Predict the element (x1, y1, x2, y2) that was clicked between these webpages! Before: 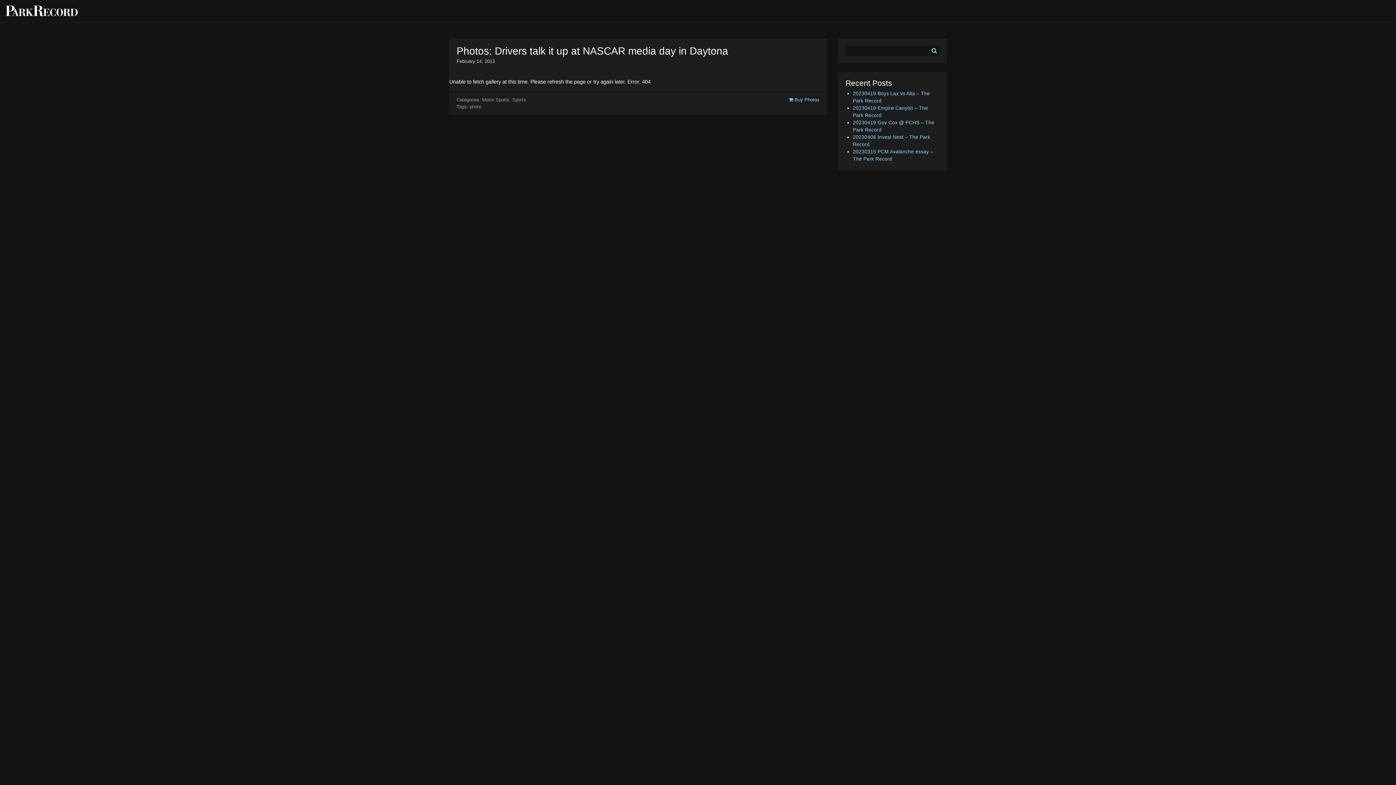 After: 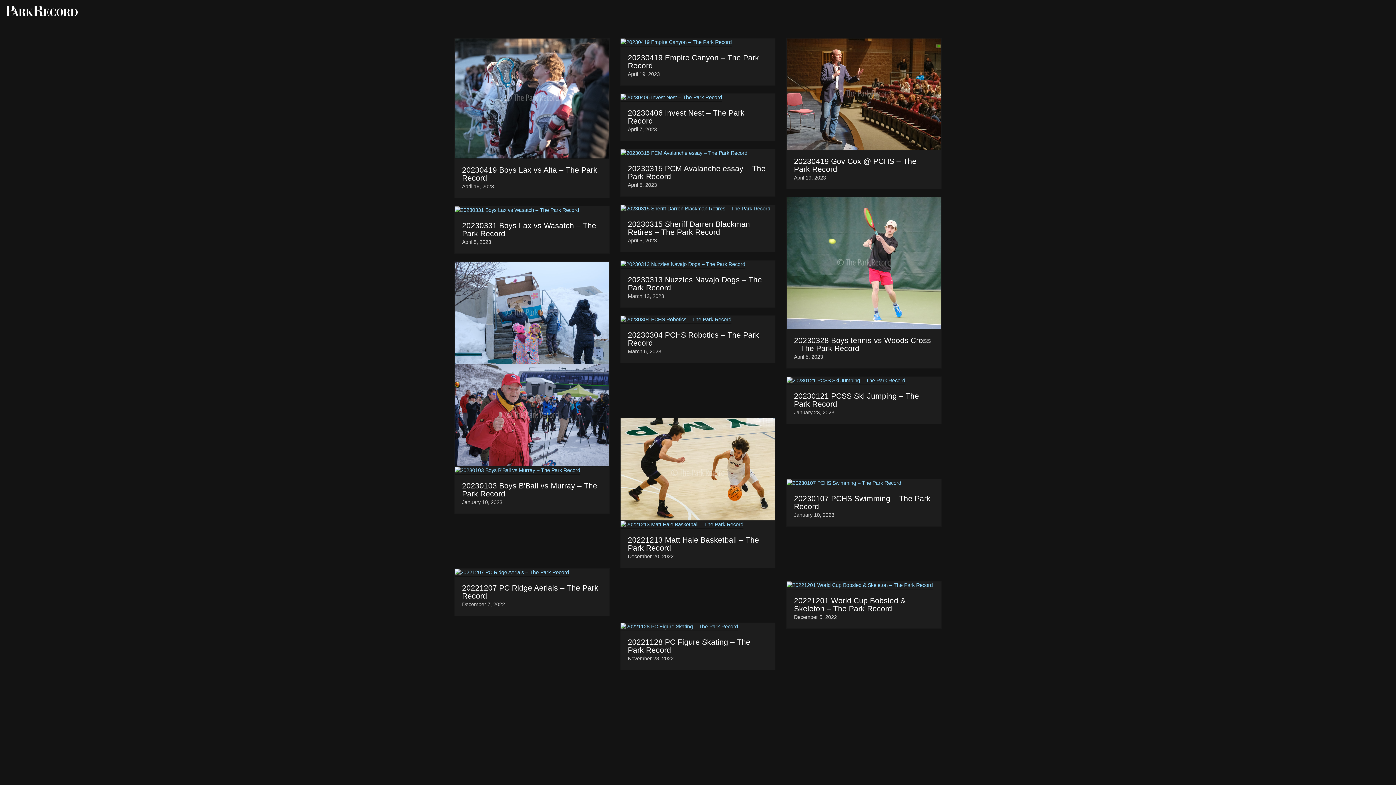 Action: bbox: (5, 5, 1390, 16) label: Park Record Media Center